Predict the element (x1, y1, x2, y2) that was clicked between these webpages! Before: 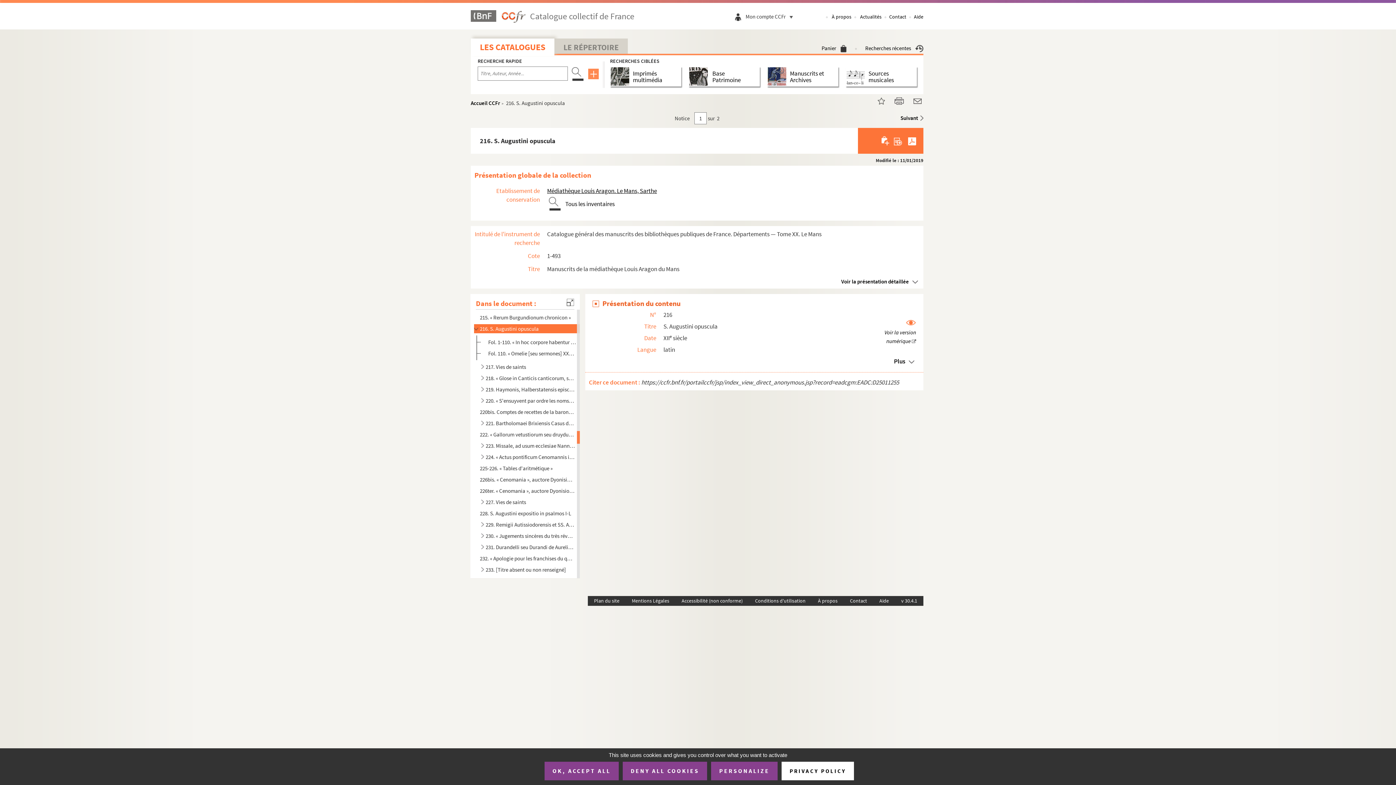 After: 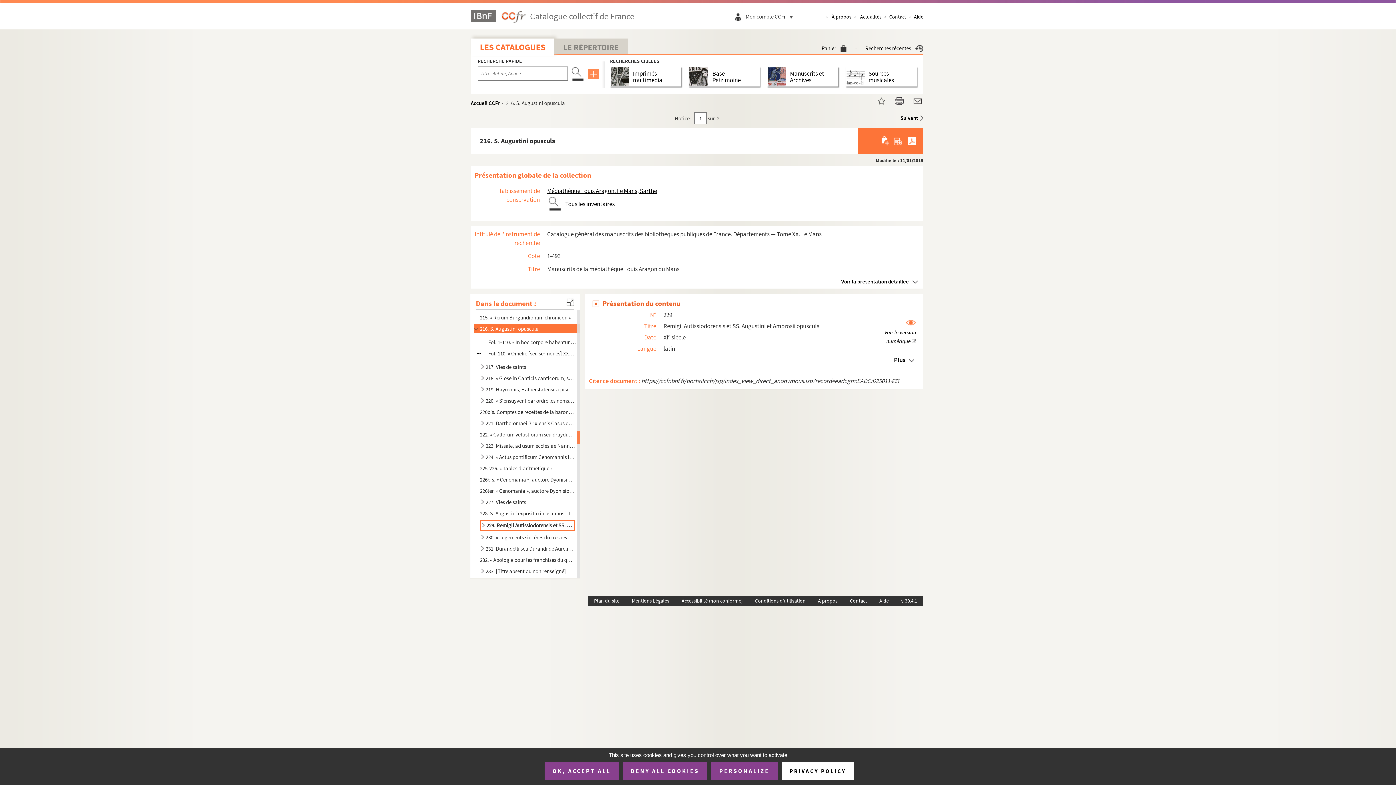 Action: bbox: (480, 520, 575, 529) label: 229. Remigii Autissiodorensis et SS. Augustini et Ambrosii opuscula